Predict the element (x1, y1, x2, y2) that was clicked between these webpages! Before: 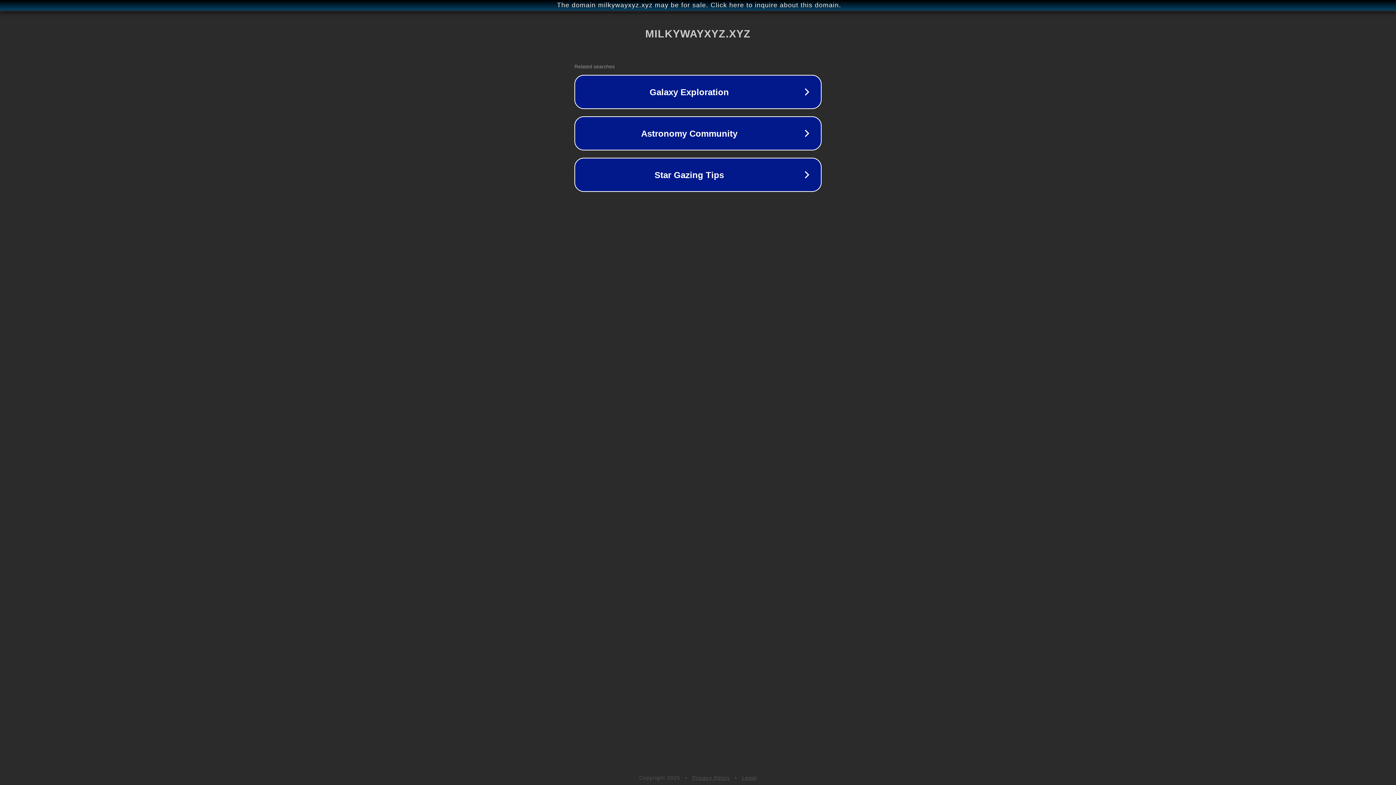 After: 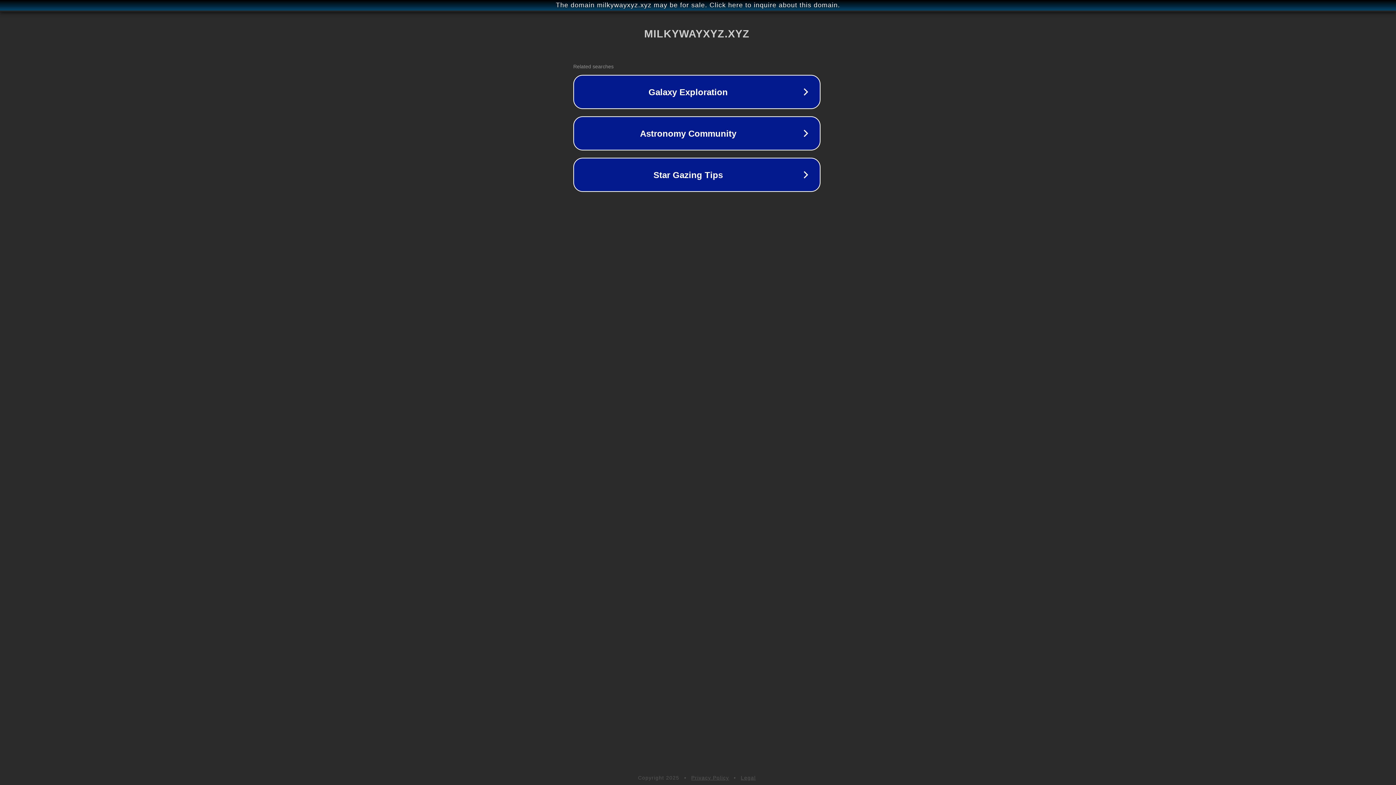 Action: bbox: (1, 1, 1397, 9) label: The domain milkywayxyz.xyz may be for sale. Click here to inquire about this domain.